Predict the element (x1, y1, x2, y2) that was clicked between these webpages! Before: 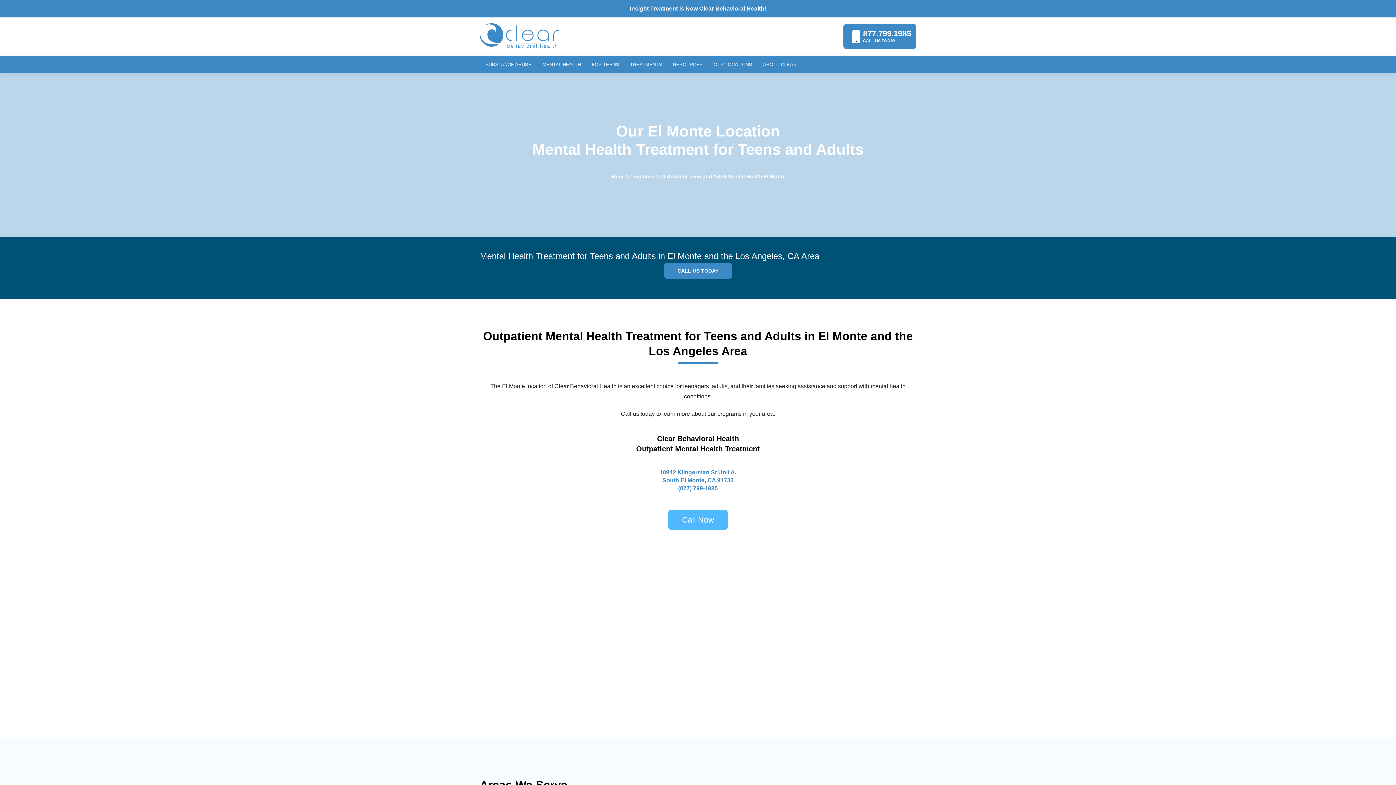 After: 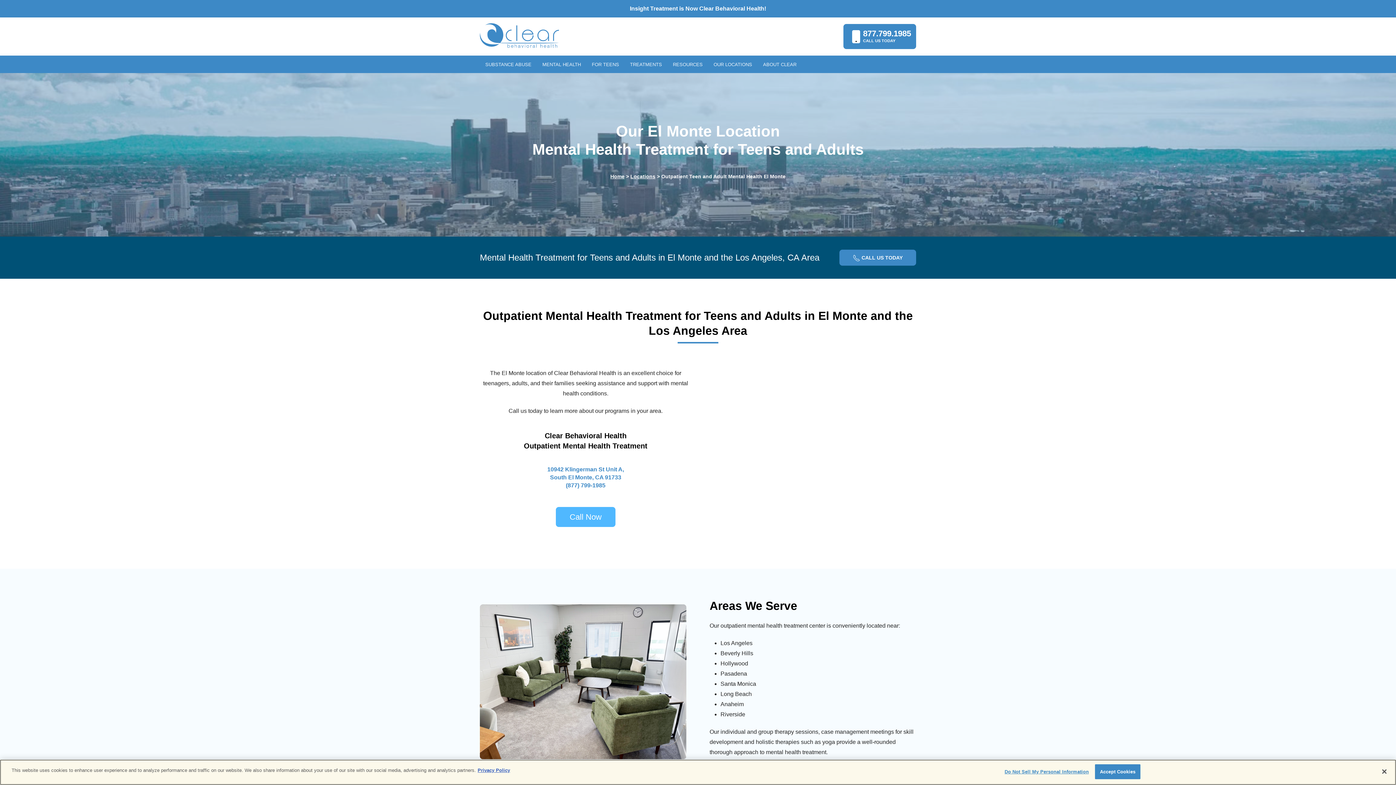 Action: bbox: (668, 517, 728, 524) label: 
Call Now
